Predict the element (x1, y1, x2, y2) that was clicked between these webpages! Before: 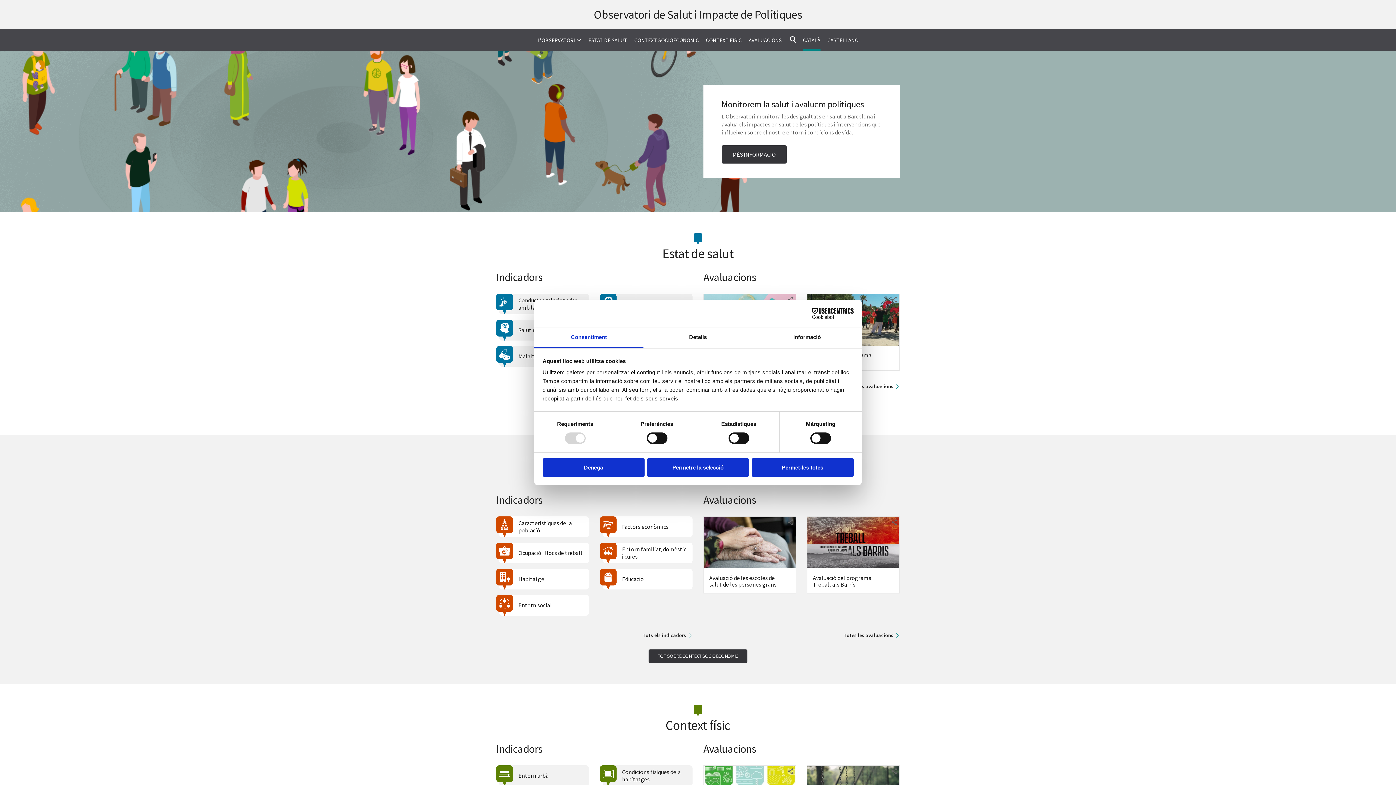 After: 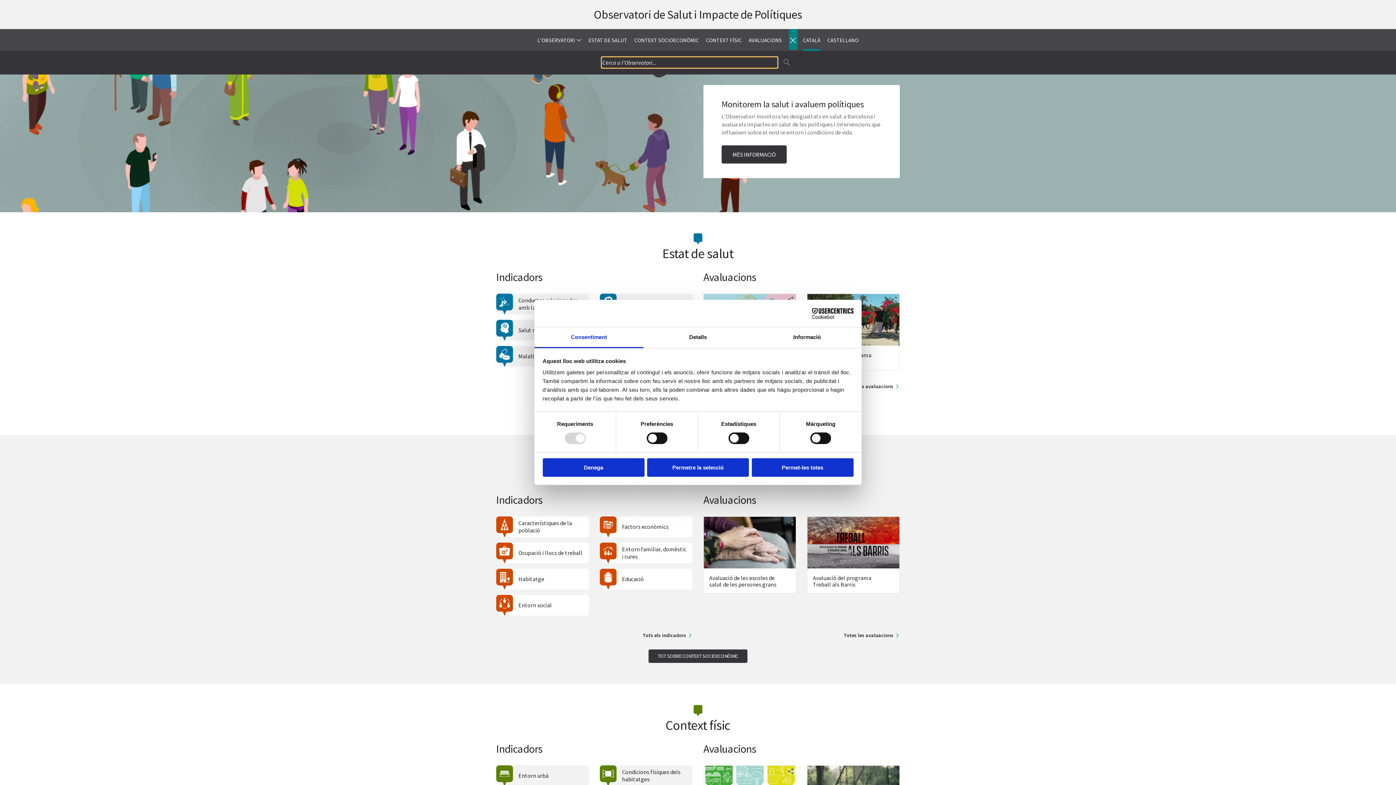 Action: bbox: (788, 29, 797, 49) label: CERCA